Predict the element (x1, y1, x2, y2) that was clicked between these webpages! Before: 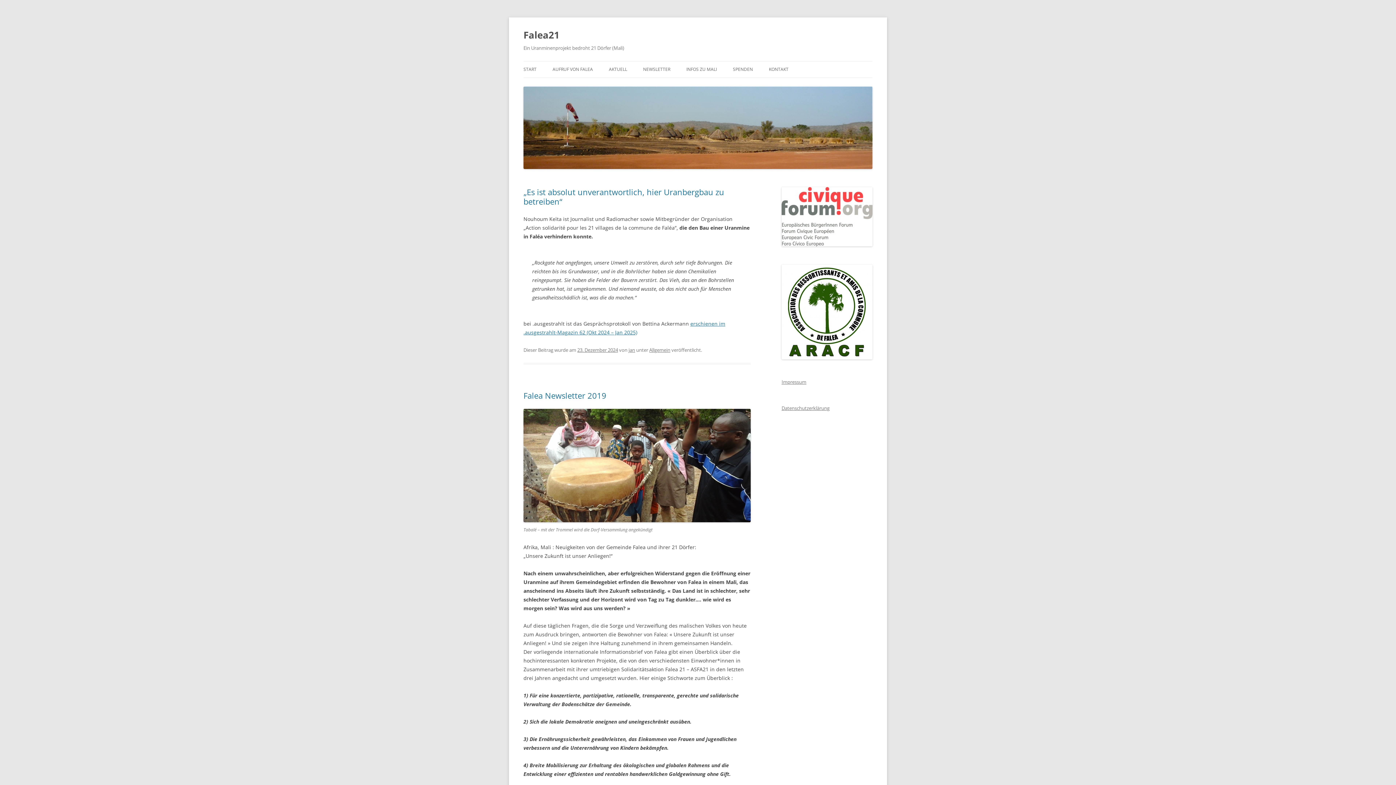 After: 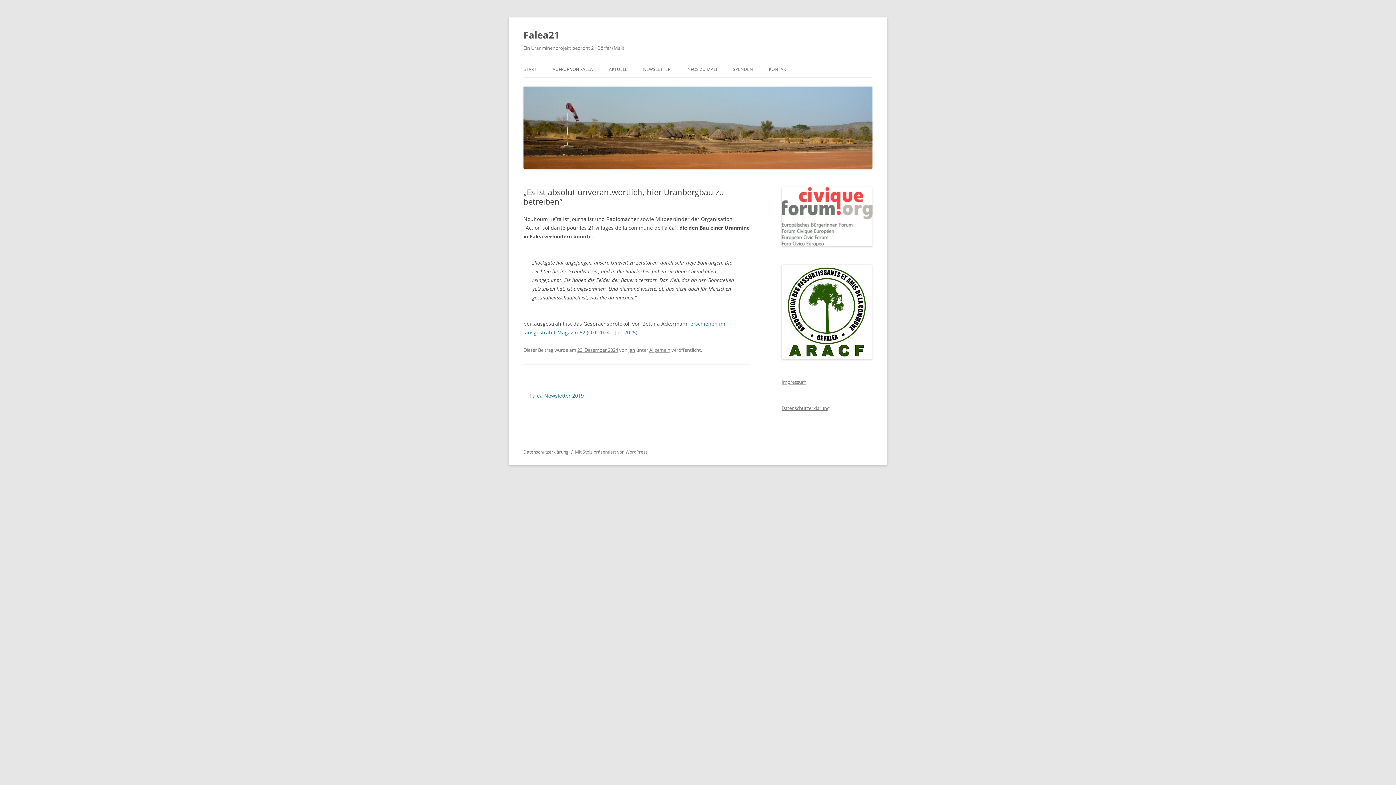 Action: label: 23. Dezember 2024 bbox: (577, 346, 618, 353)